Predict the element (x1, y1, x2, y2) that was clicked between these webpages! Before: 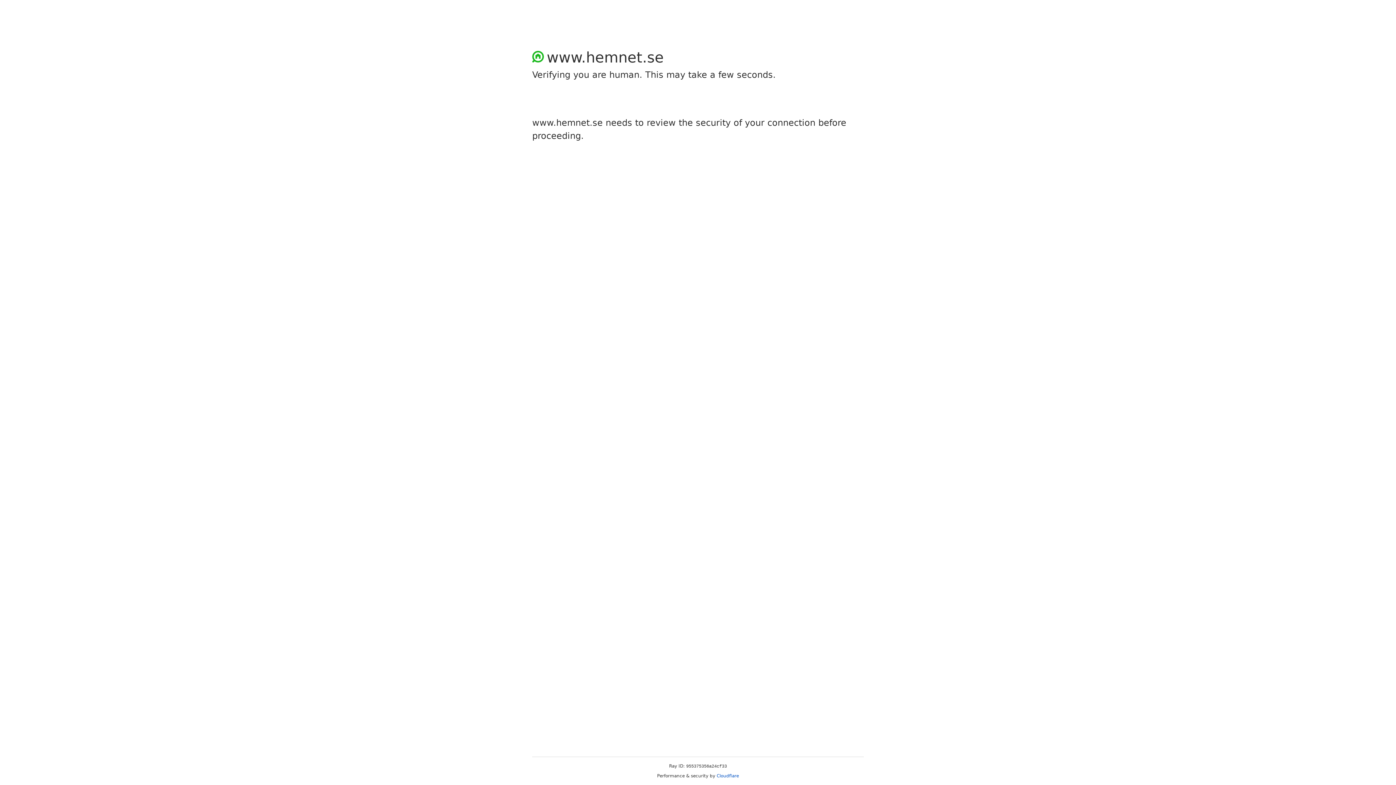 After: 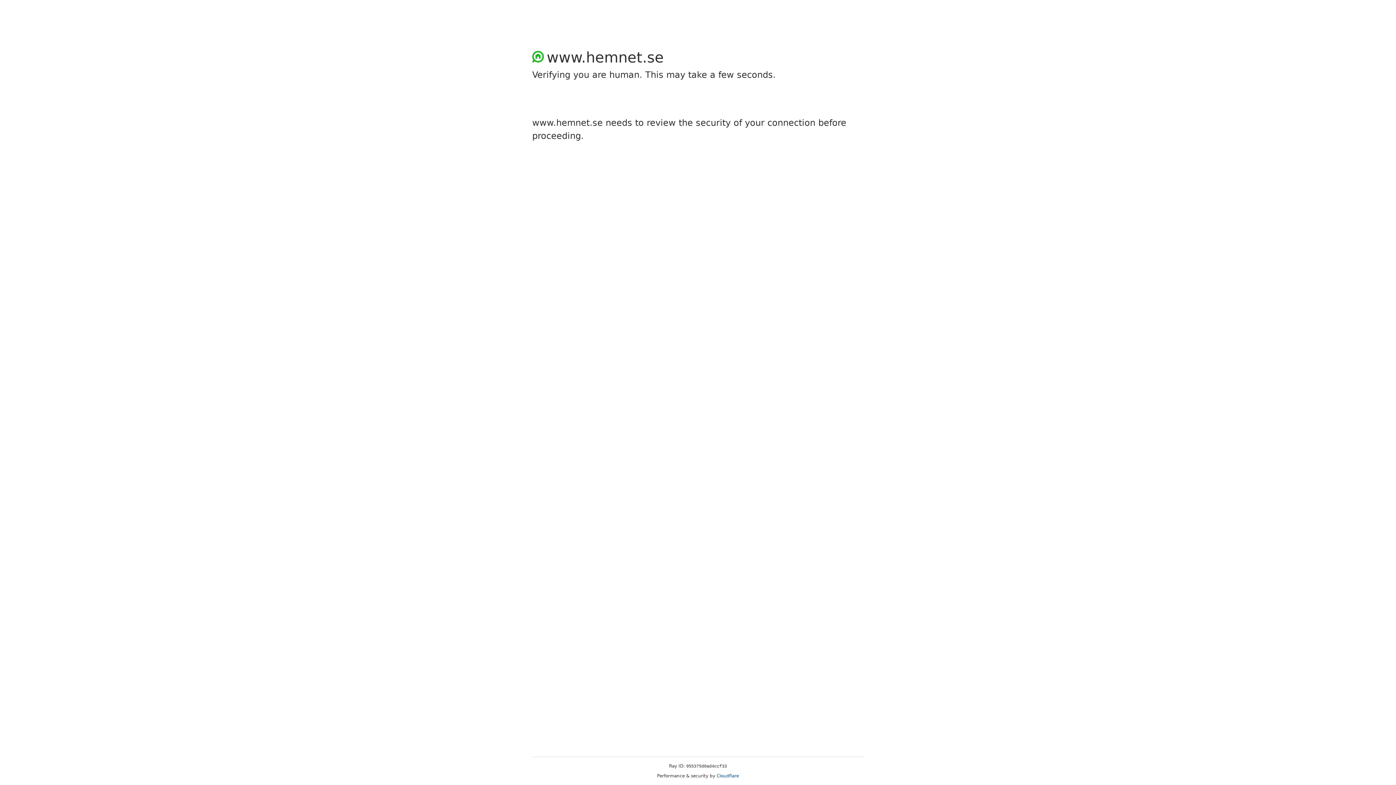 Action: label: Cloudflare bbox: (716, 773, 739, 778)